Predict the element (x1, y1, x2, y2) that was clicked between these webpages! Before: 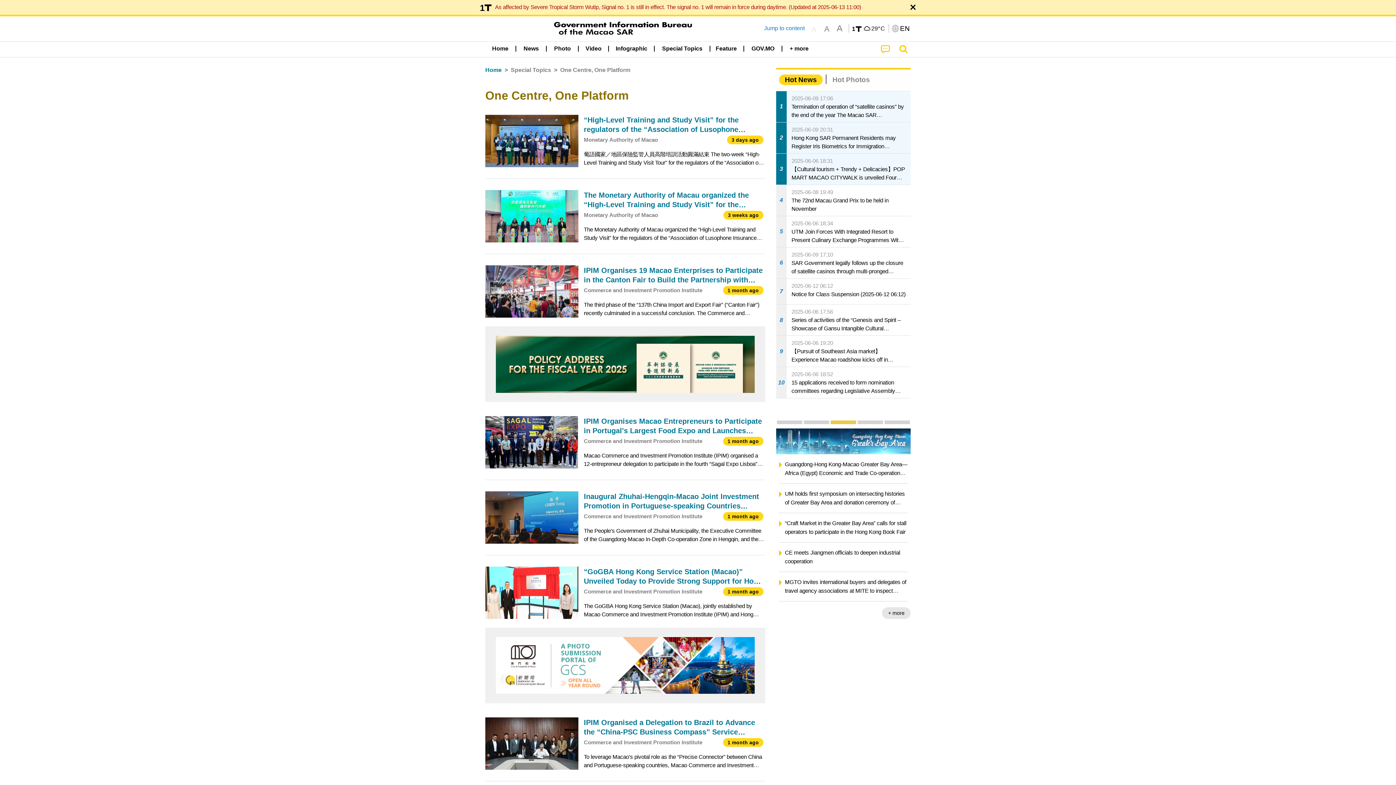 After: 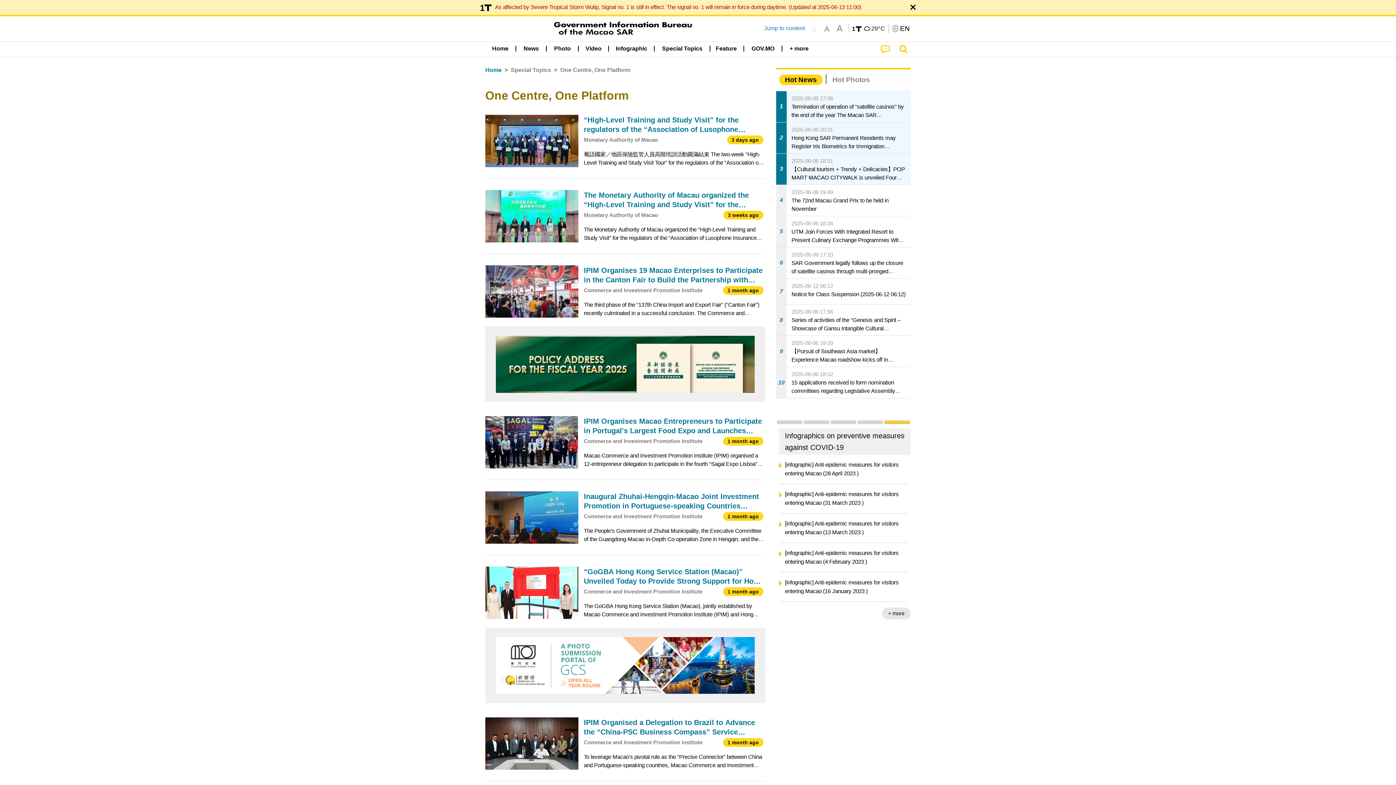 Action: bbox: (803, 420, 829, 424) label: The Belt and Road